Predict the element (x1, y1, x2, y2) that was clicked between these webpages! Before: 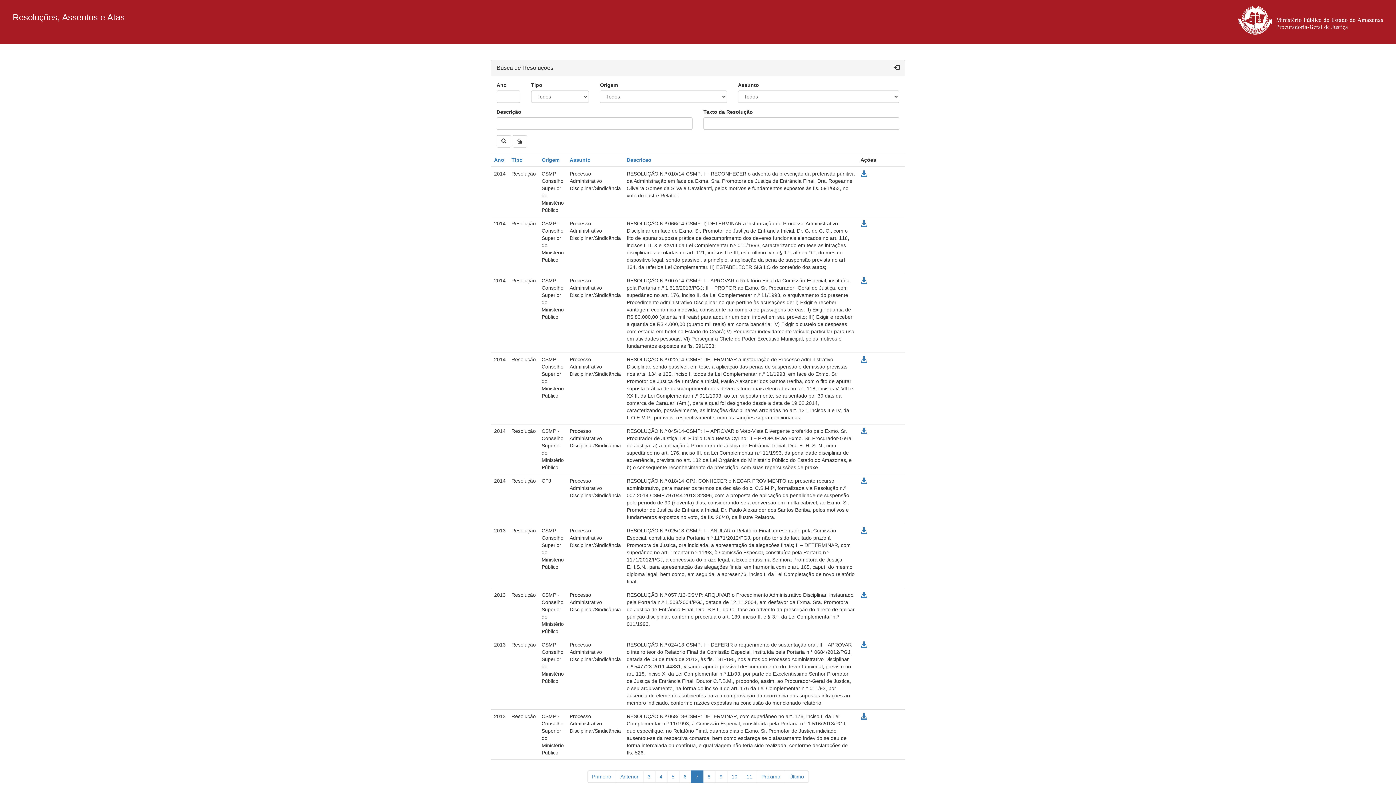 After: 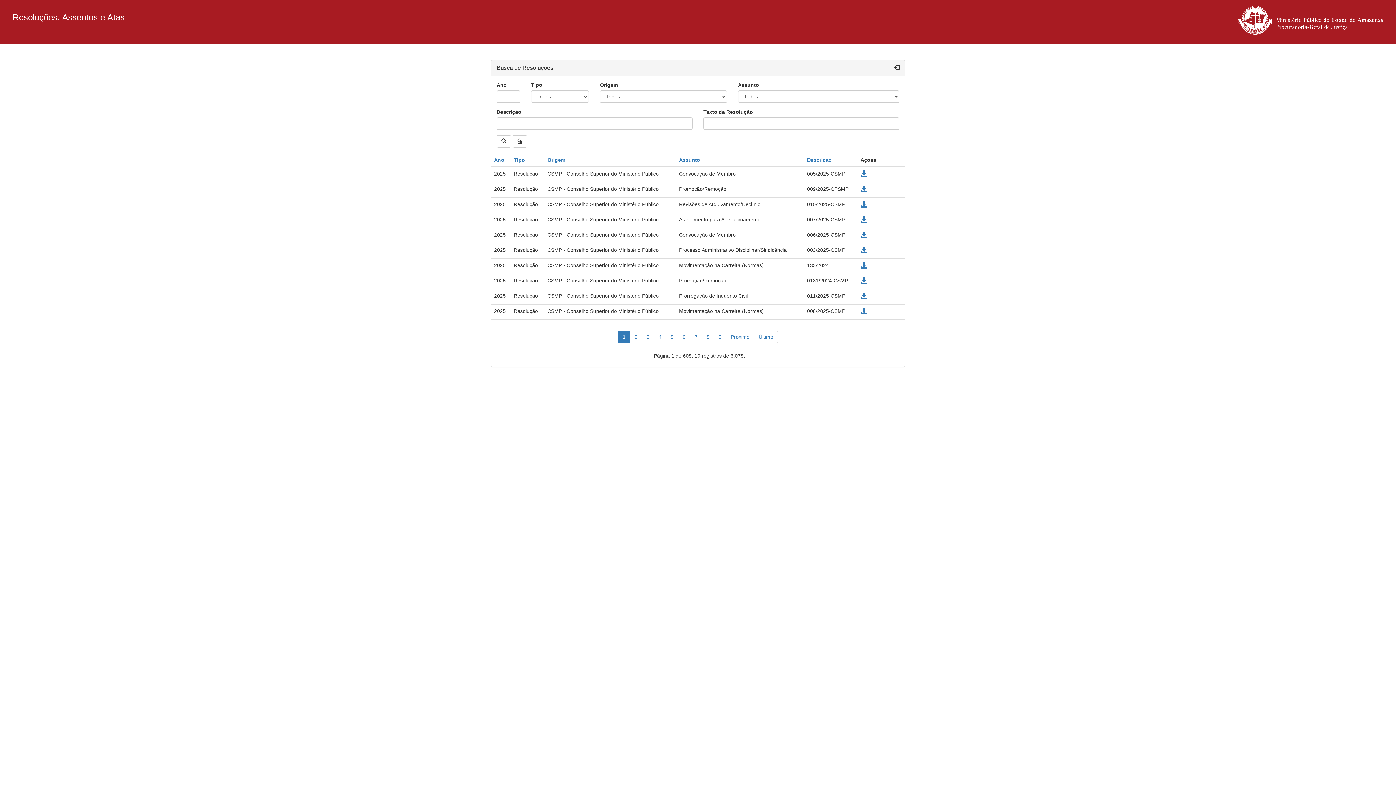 Action: bbox: (541, 157, 559, 162) label: Origem